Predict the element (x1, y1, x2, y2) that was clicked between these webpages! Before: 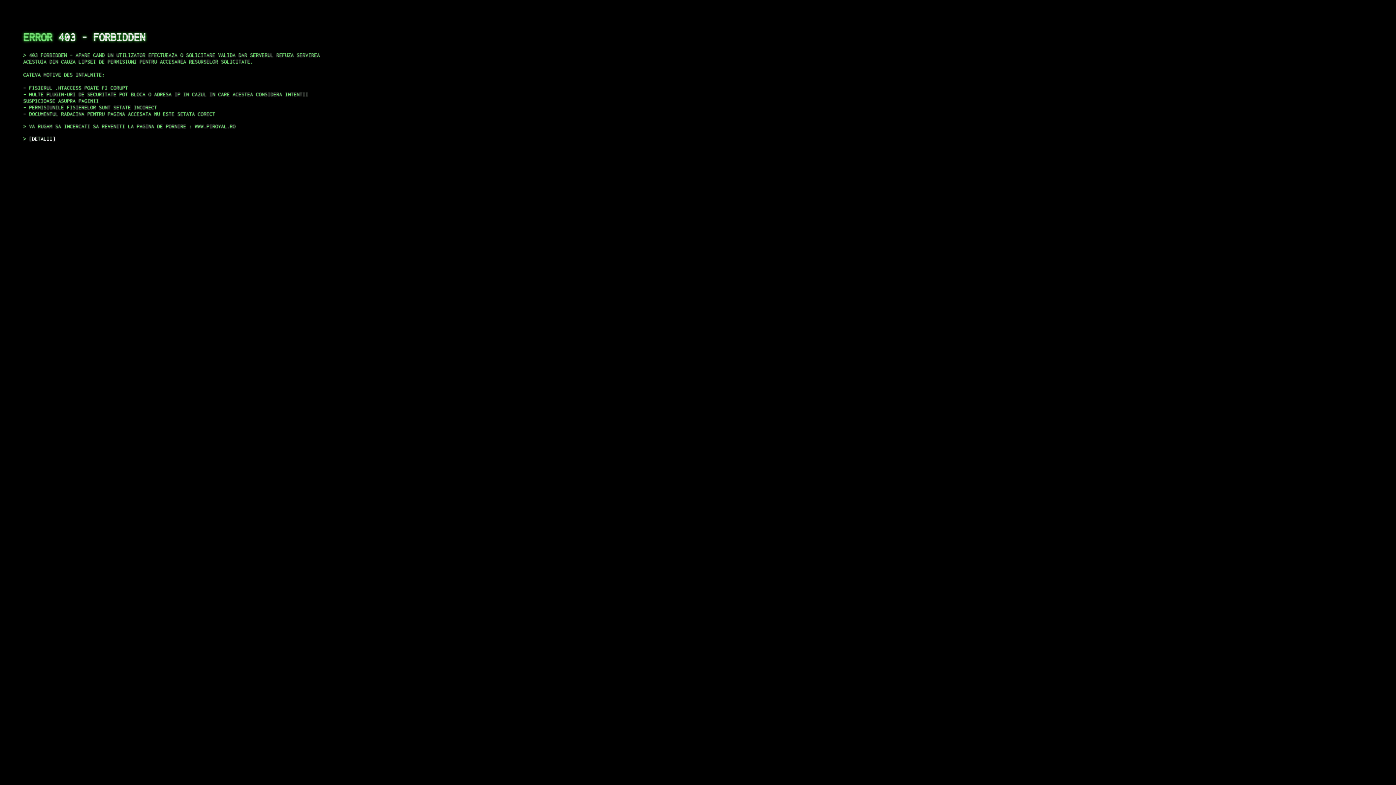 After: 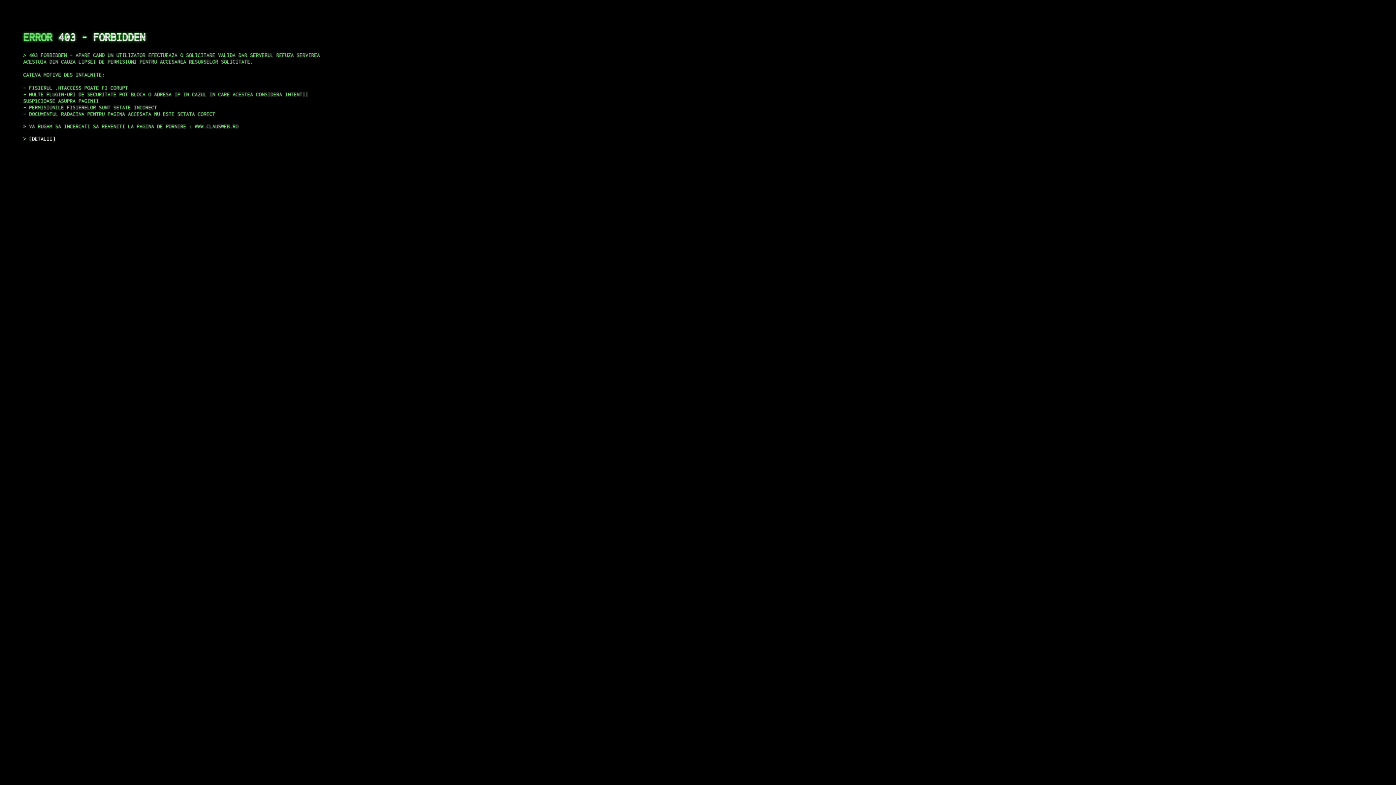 Action: label: DETALII bbox: (29, 135, 55, 141)